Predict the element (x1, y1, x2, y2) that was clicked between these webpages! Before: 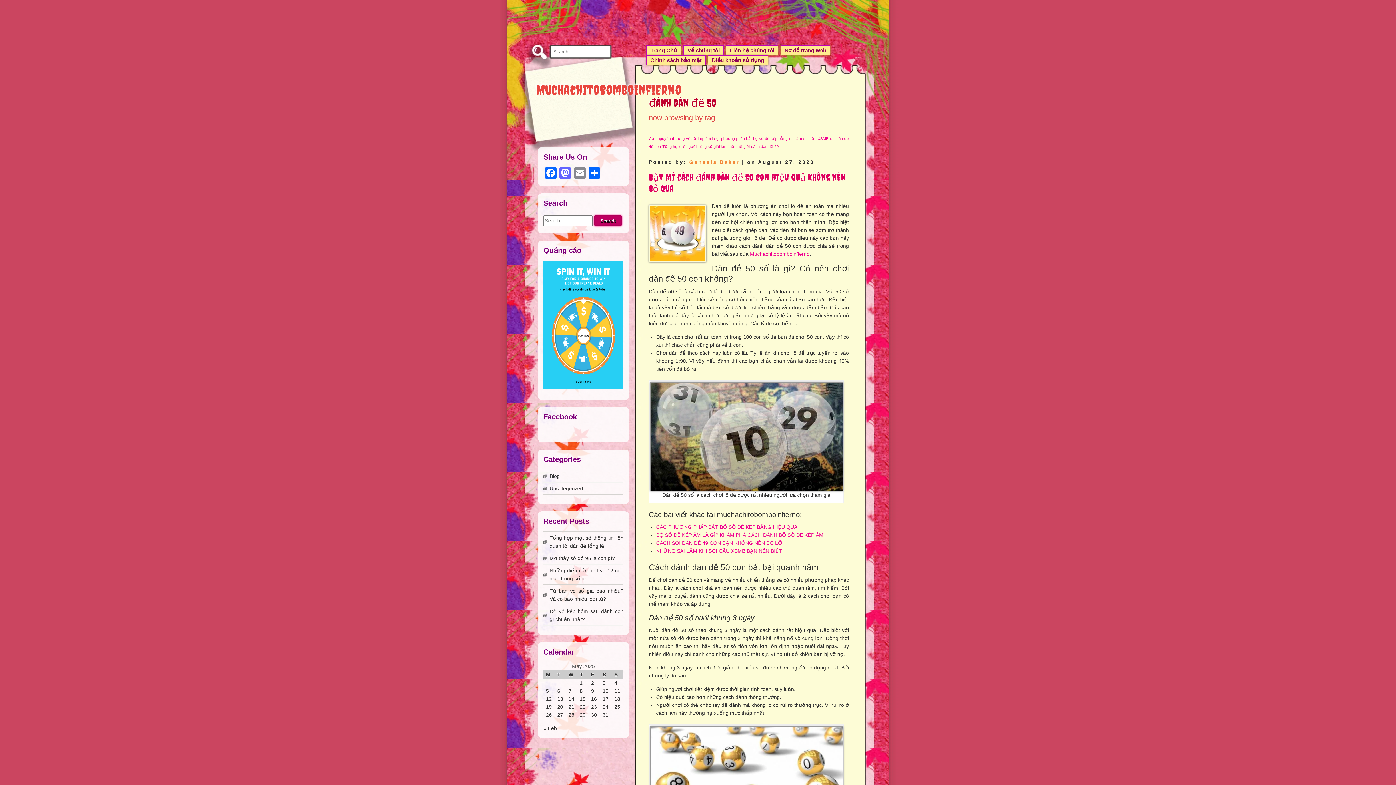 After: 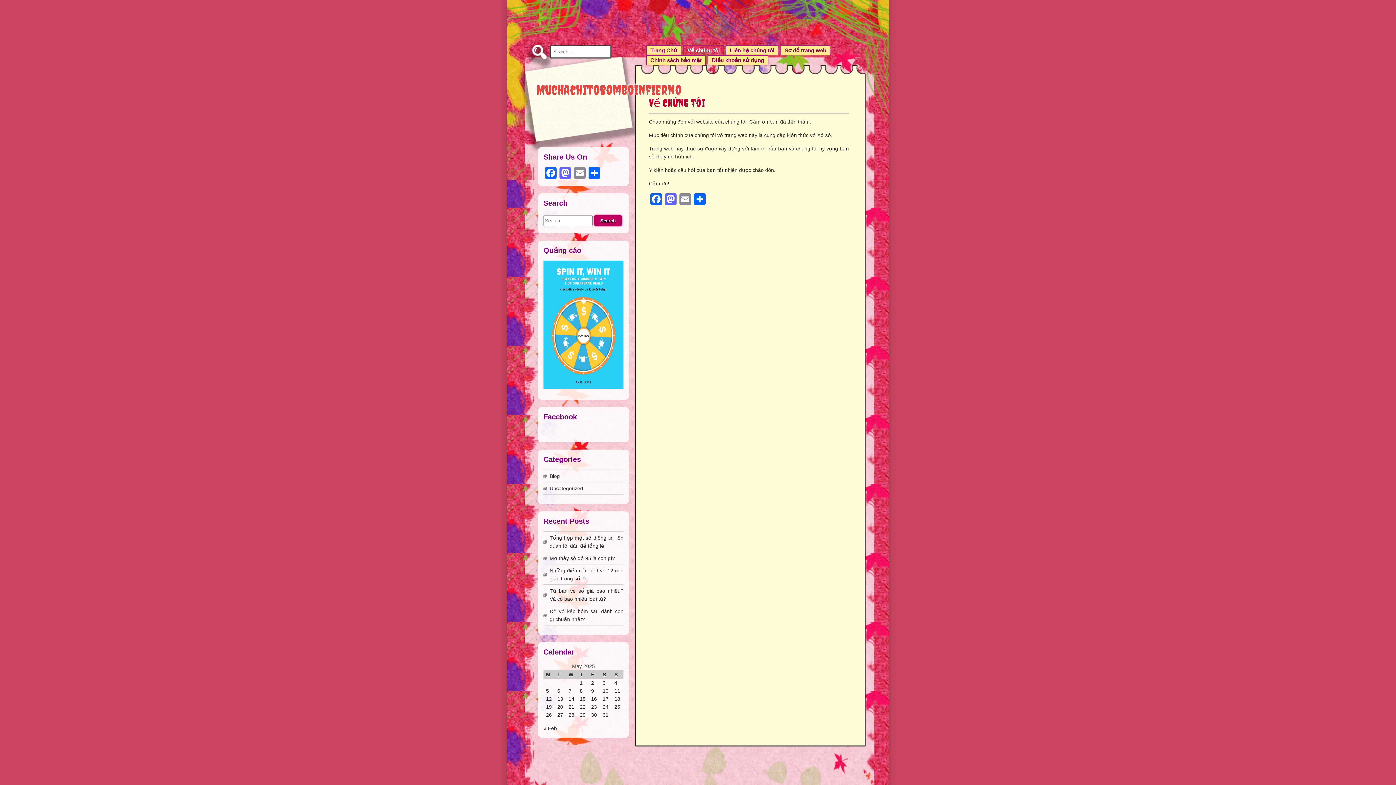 Action: label: Về chúng tôi bbox: (683, 45, 724, 55)